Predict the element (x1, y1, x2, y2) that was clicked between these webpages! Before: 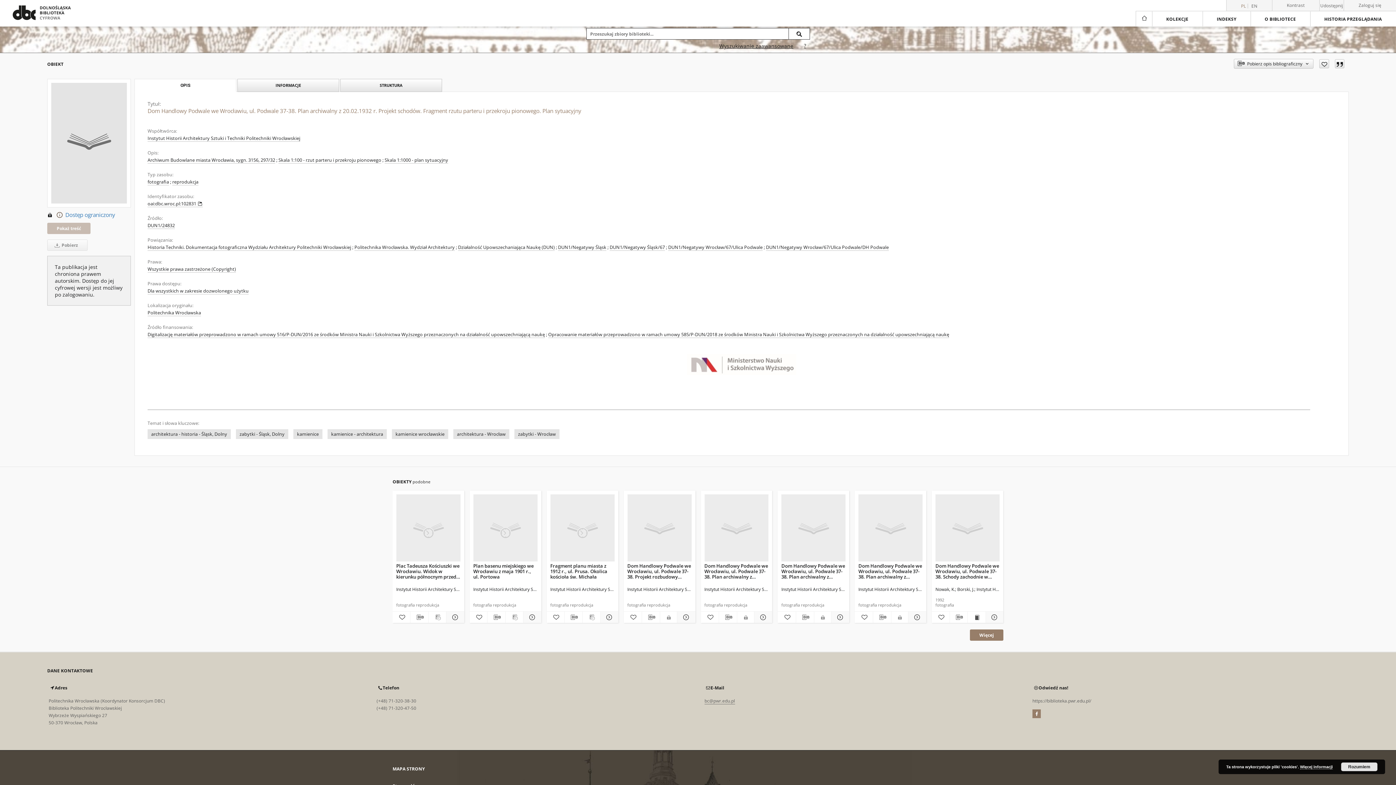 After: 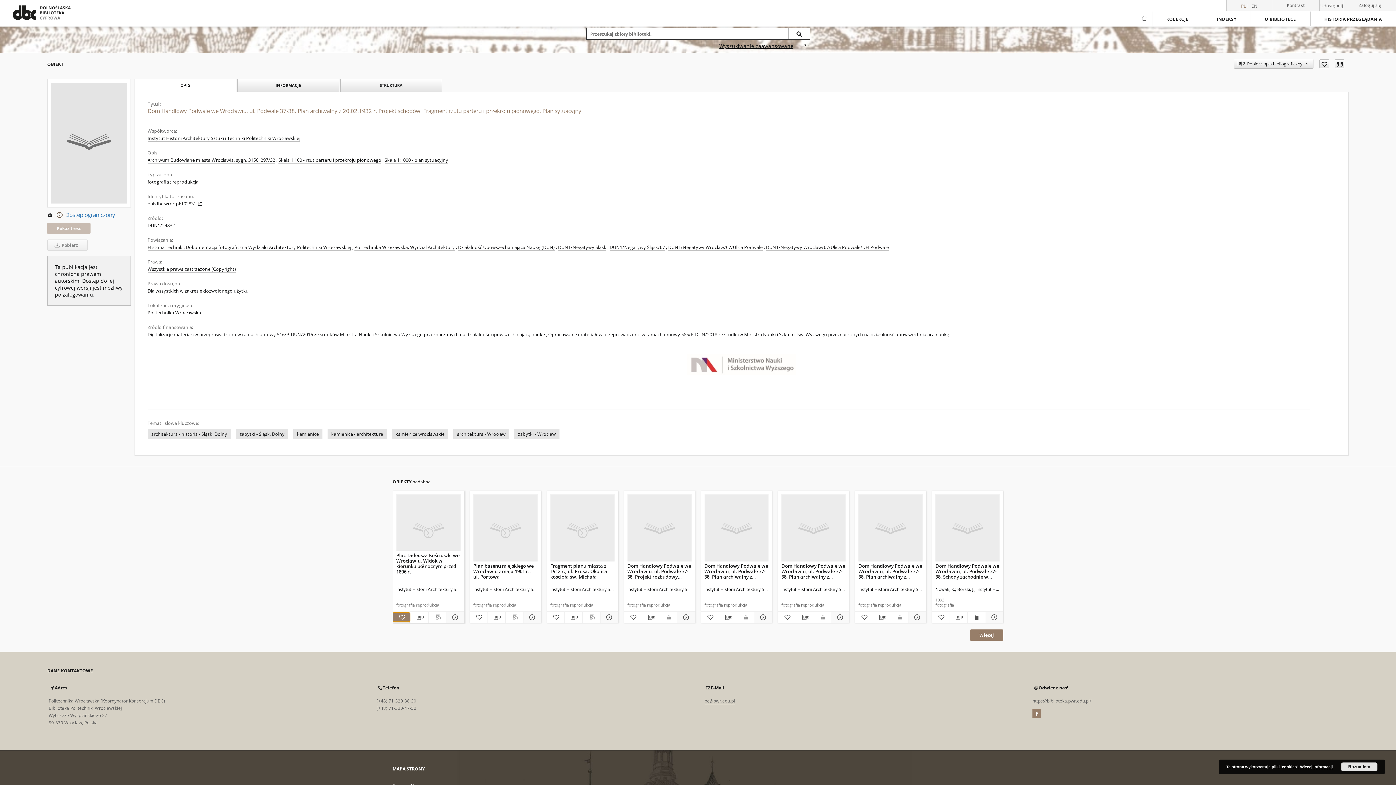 Action: label: Dodaj do ulubionych bbox: (392, 613, 410, 622)